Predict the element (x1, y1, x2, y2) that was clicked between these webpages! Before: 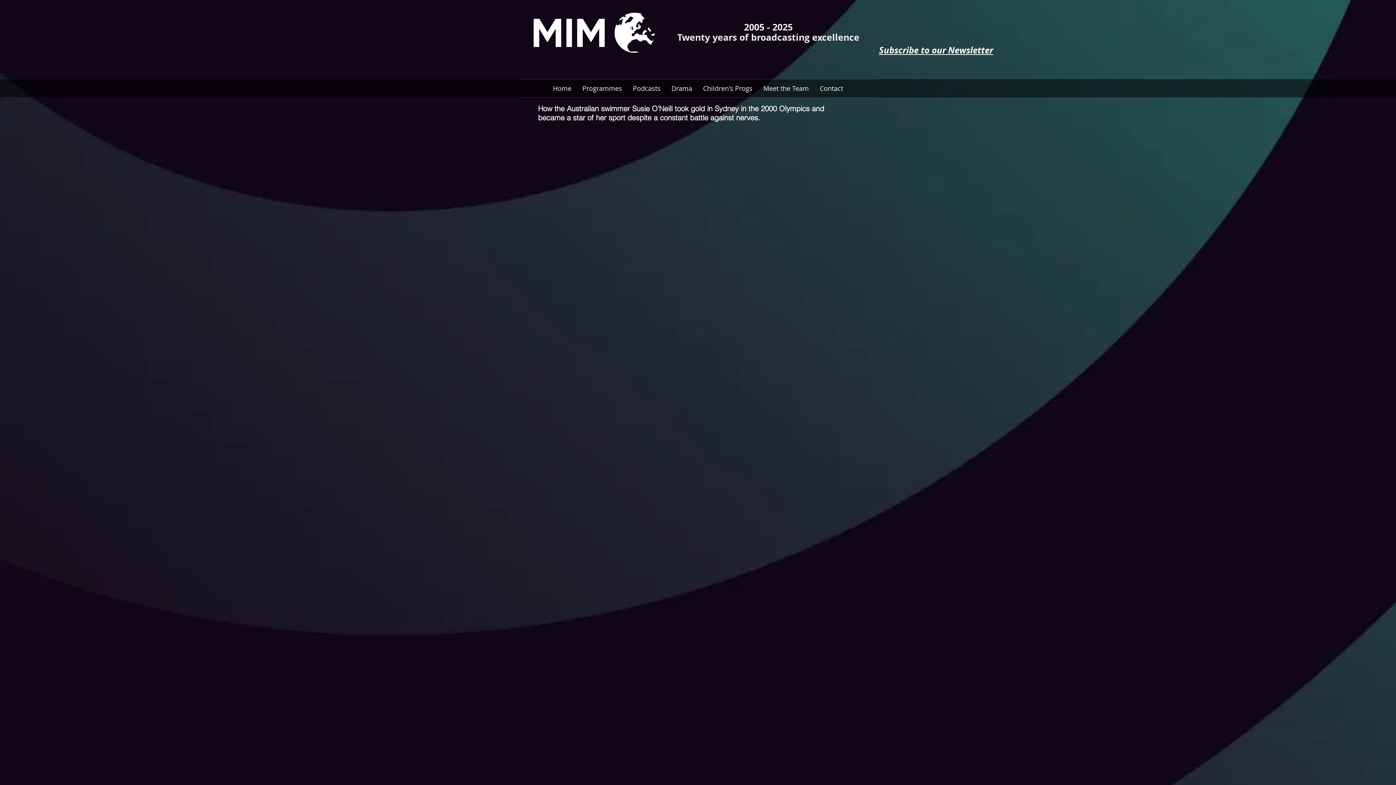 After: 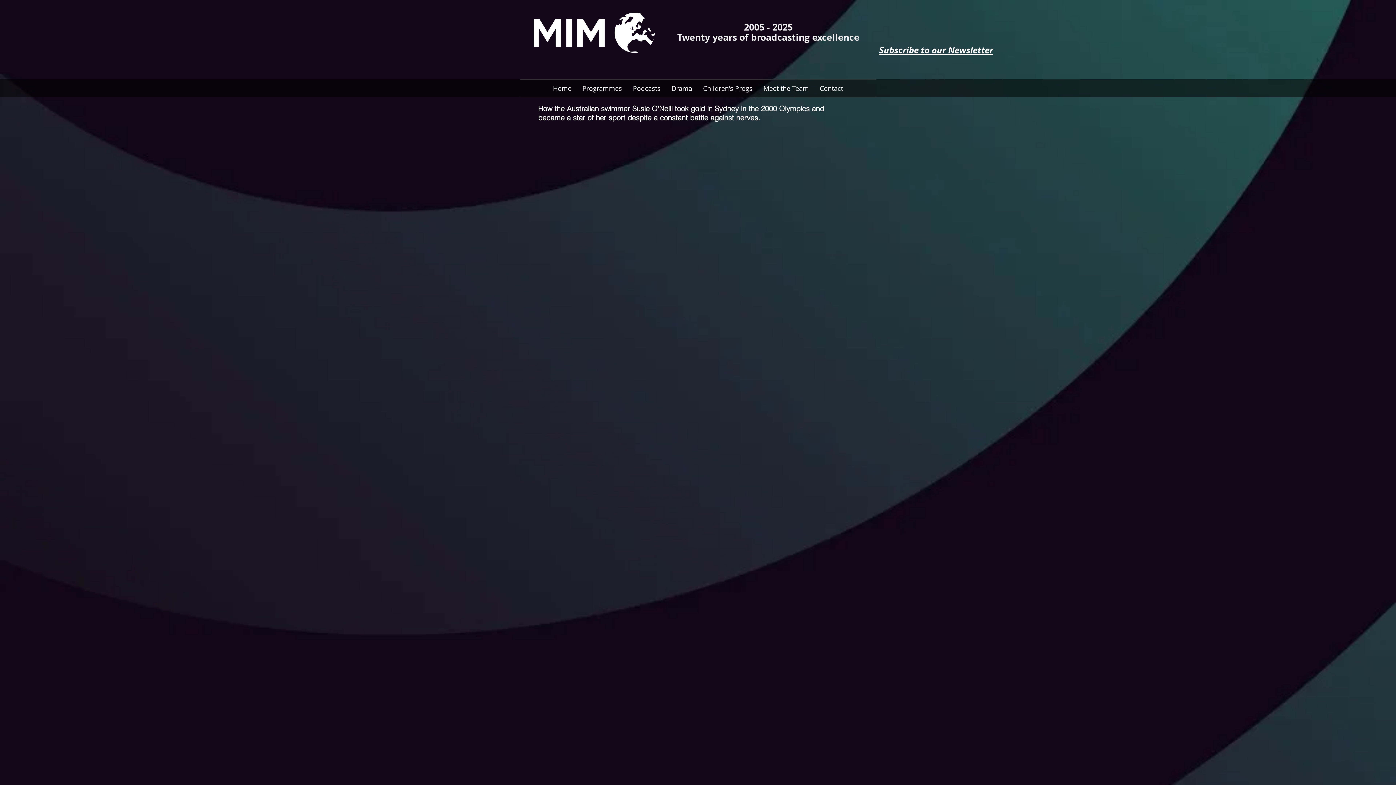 Action: bbox: (697, 79, 758, 97) label: Children's Progs